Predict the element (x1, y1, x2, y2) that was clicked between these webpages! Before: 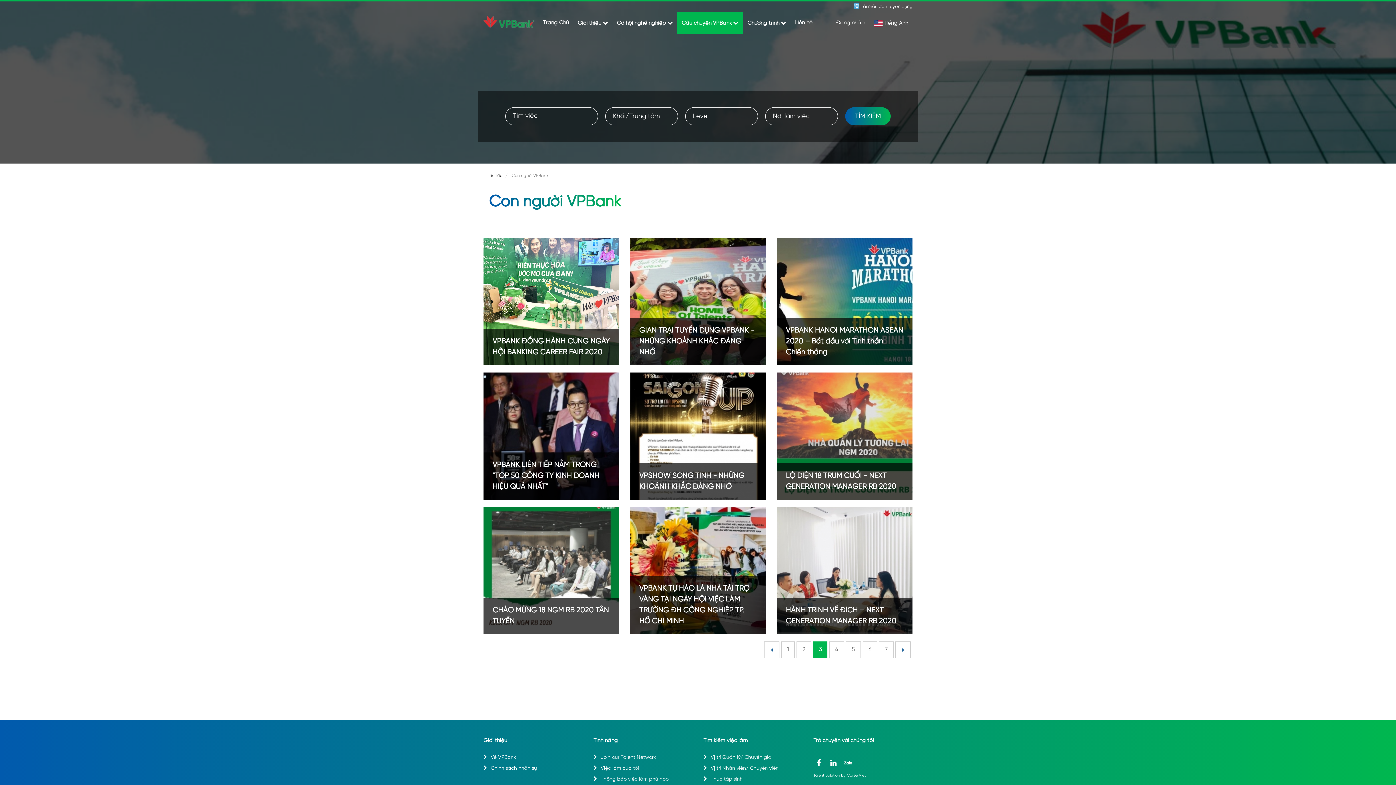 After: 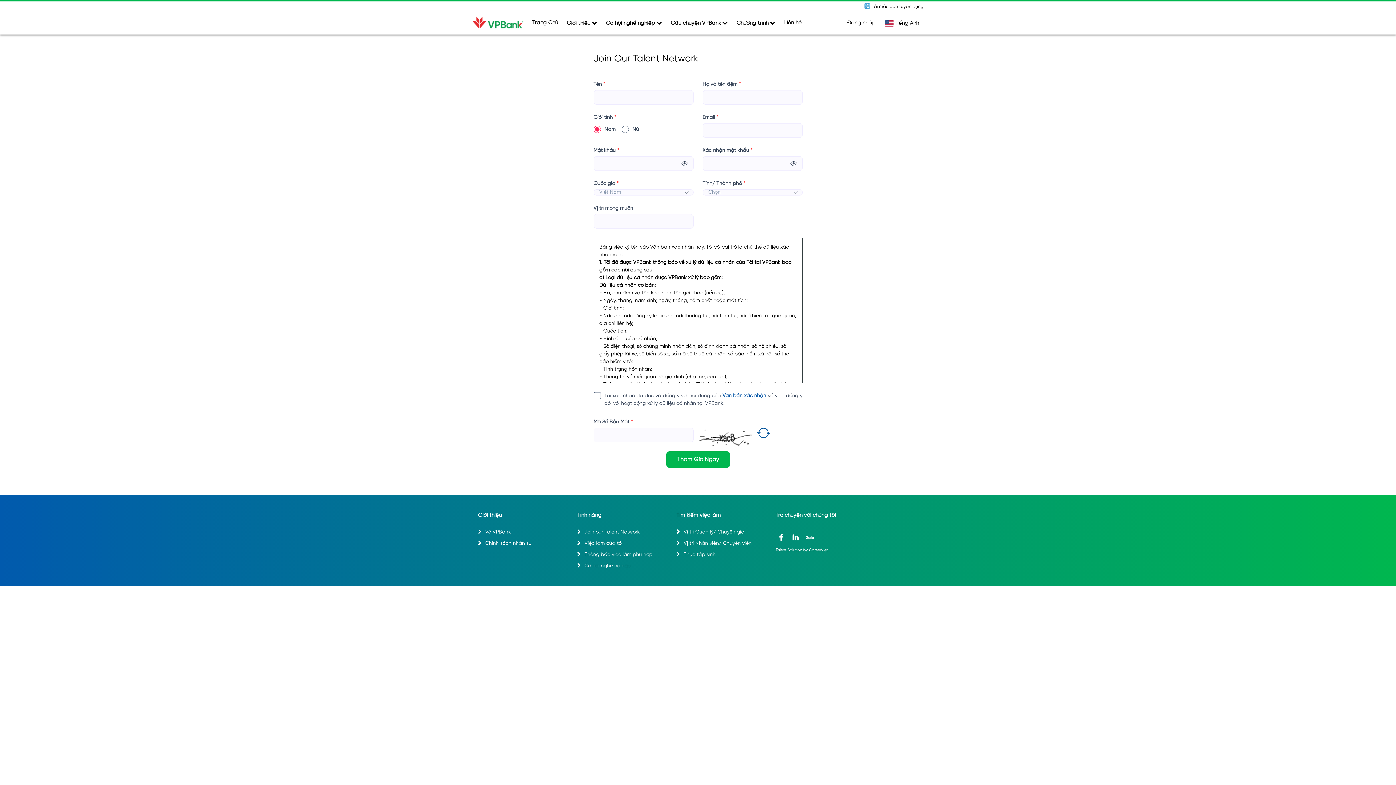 Action: bbox: (600, 755, 656, 760) label: Join our Talent Network